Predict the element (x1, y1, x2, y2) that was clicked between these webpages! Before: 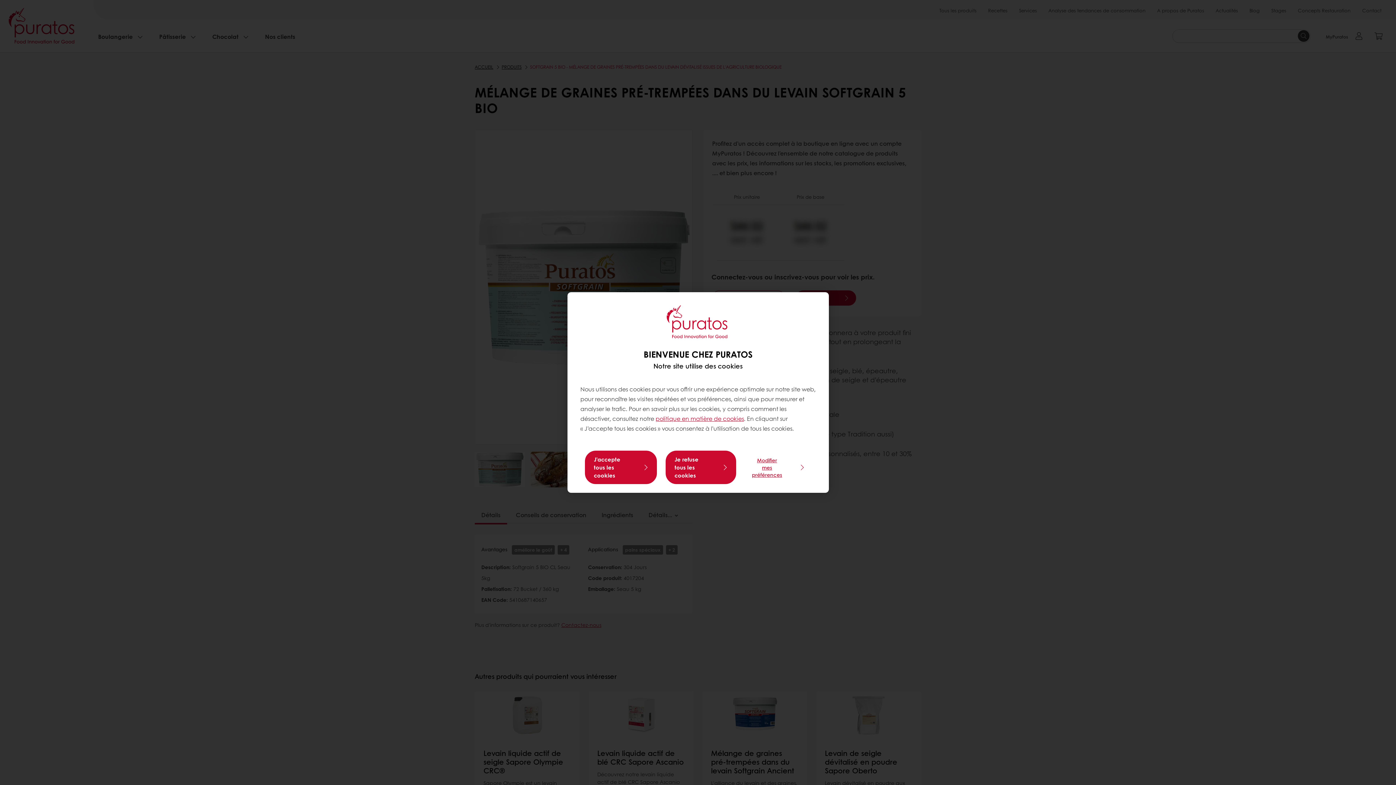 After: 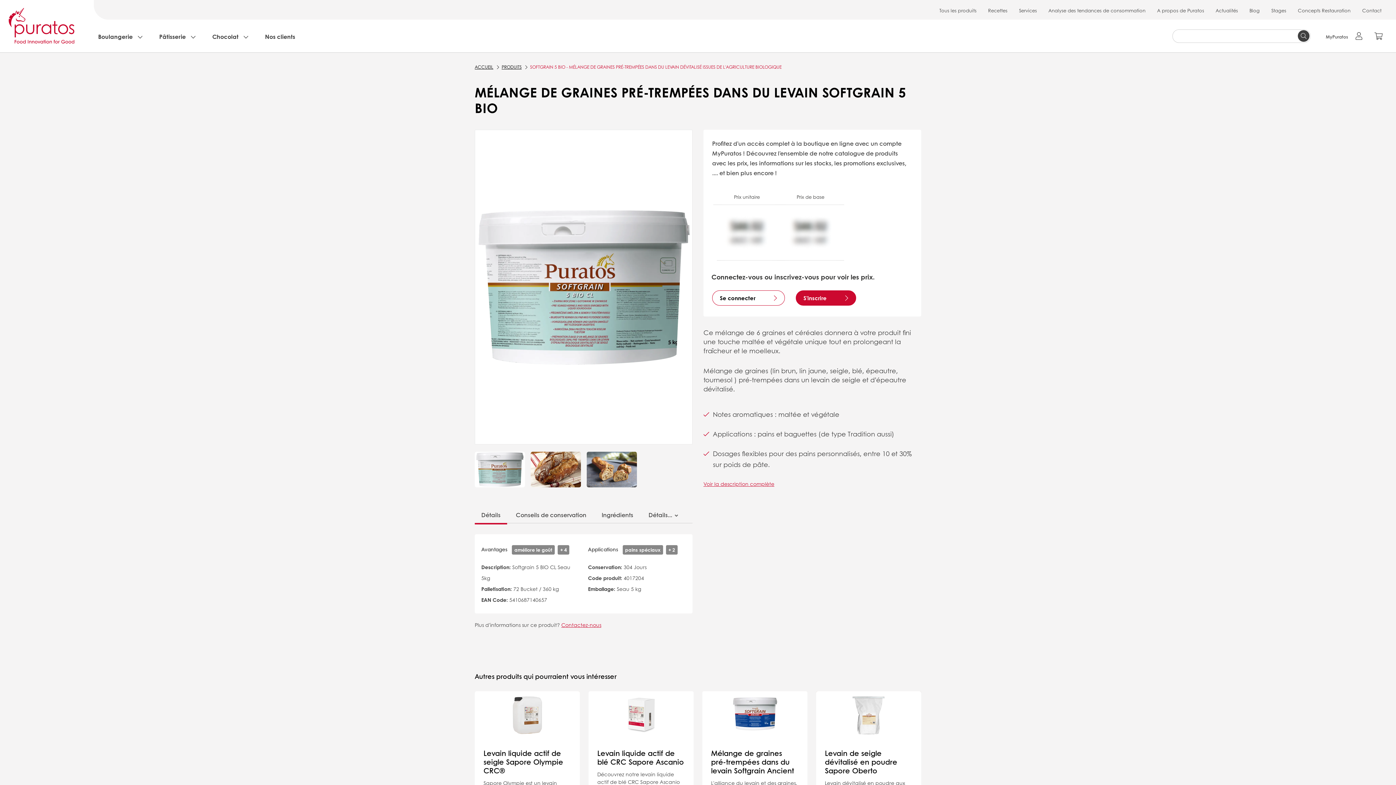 Action: label: Je refuse tous les cookies bbox: (665, 450, 736, 484)